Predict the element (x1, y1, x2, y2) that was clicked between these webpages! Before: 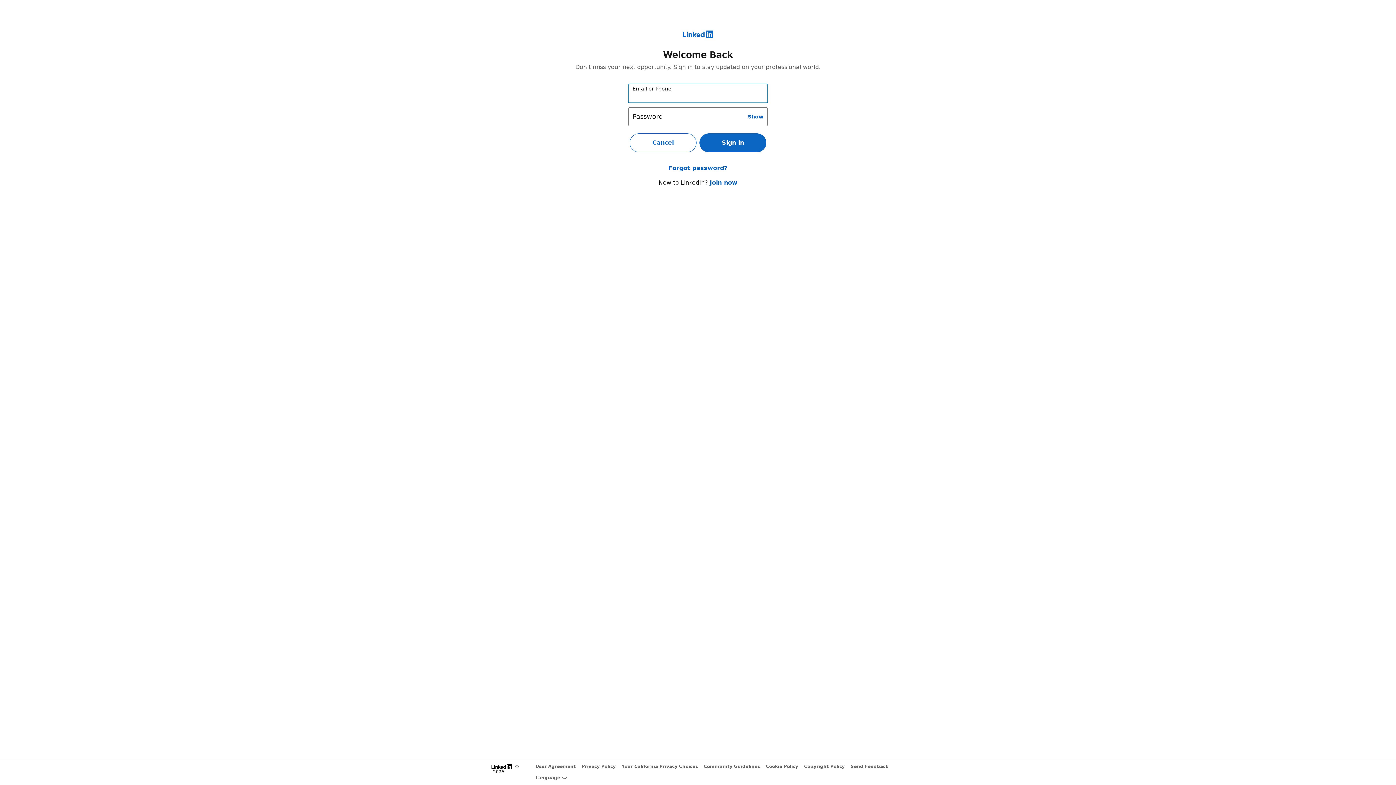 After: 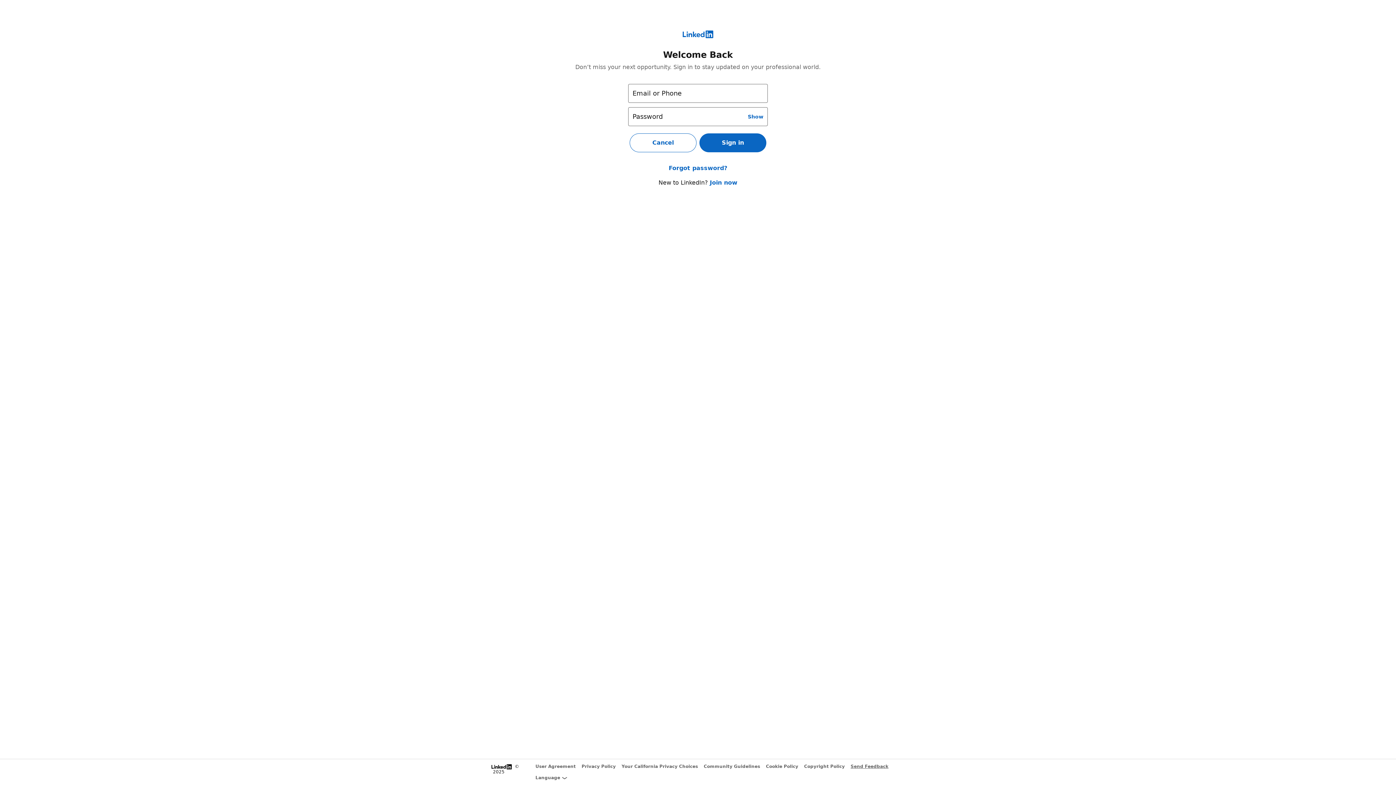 Action: label: Send Feedback bbox: (850, 764, 888, 769)